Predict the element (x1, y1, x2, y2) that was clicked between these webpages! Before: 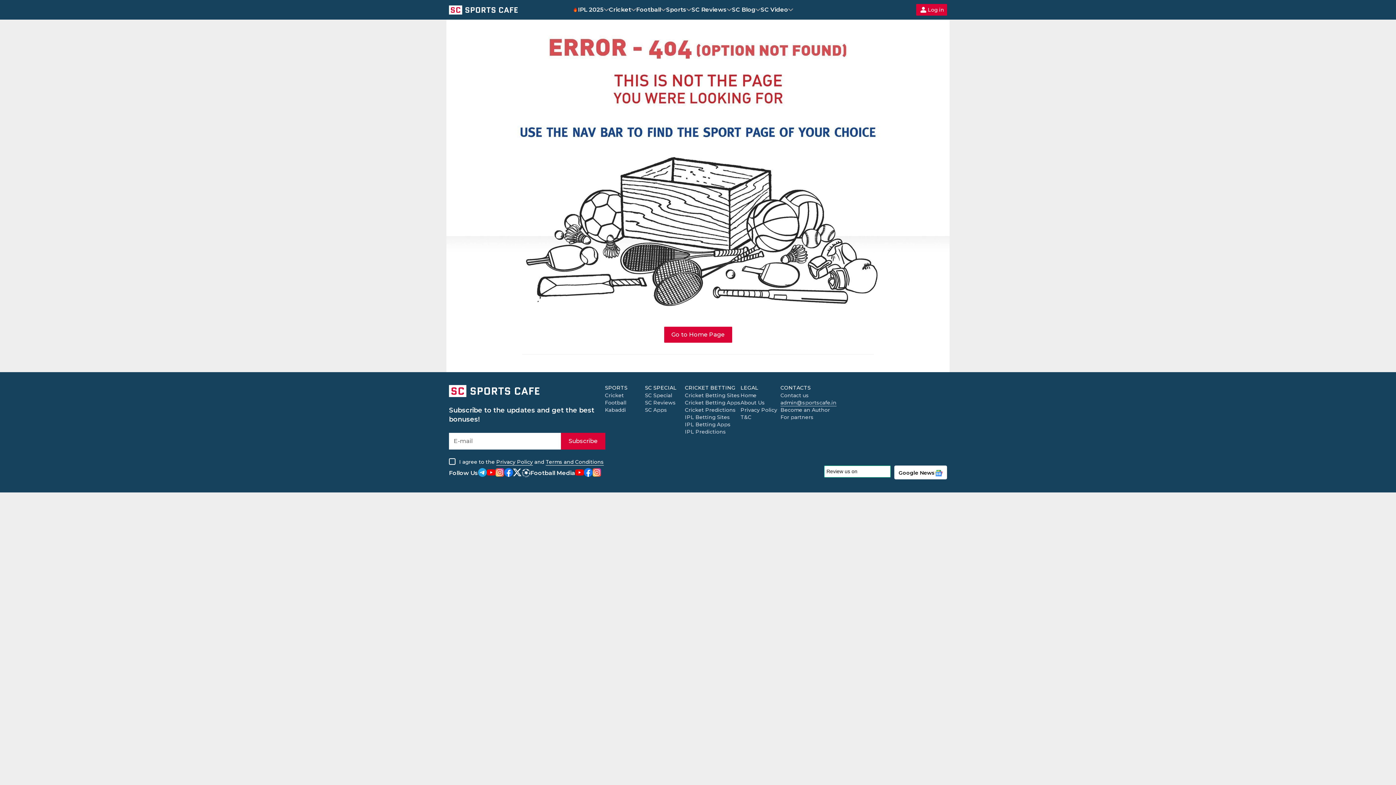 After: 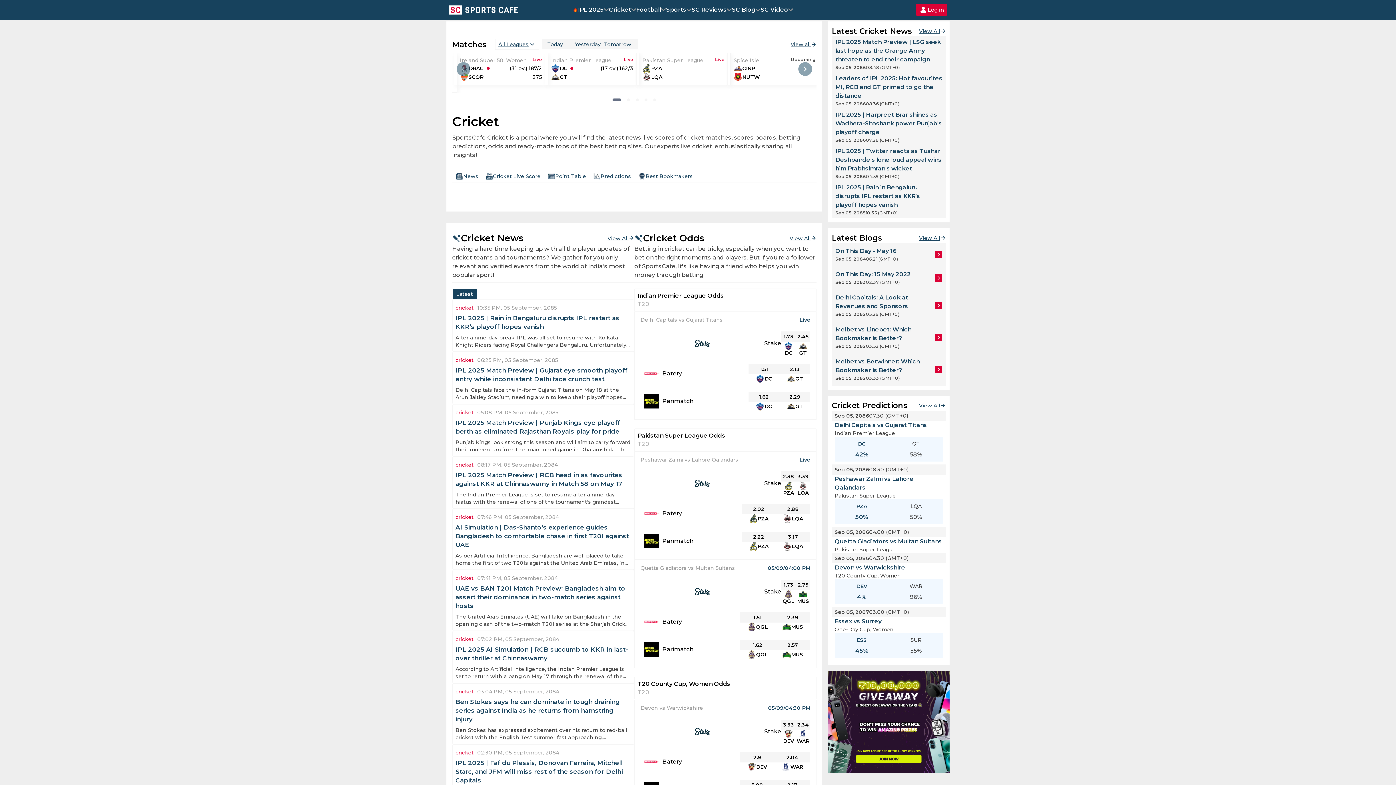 Action: label: Cricket bbox: (609, 5, 631, 13)